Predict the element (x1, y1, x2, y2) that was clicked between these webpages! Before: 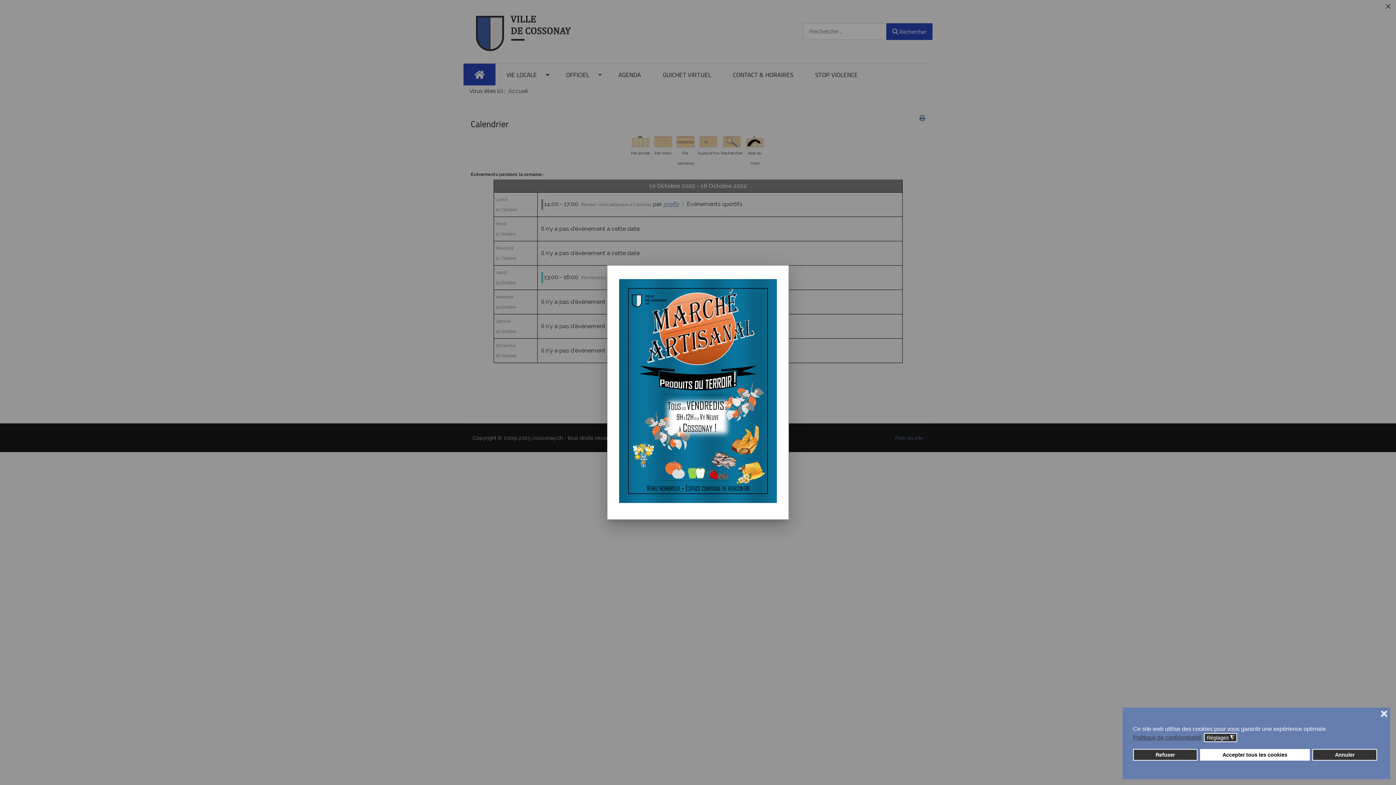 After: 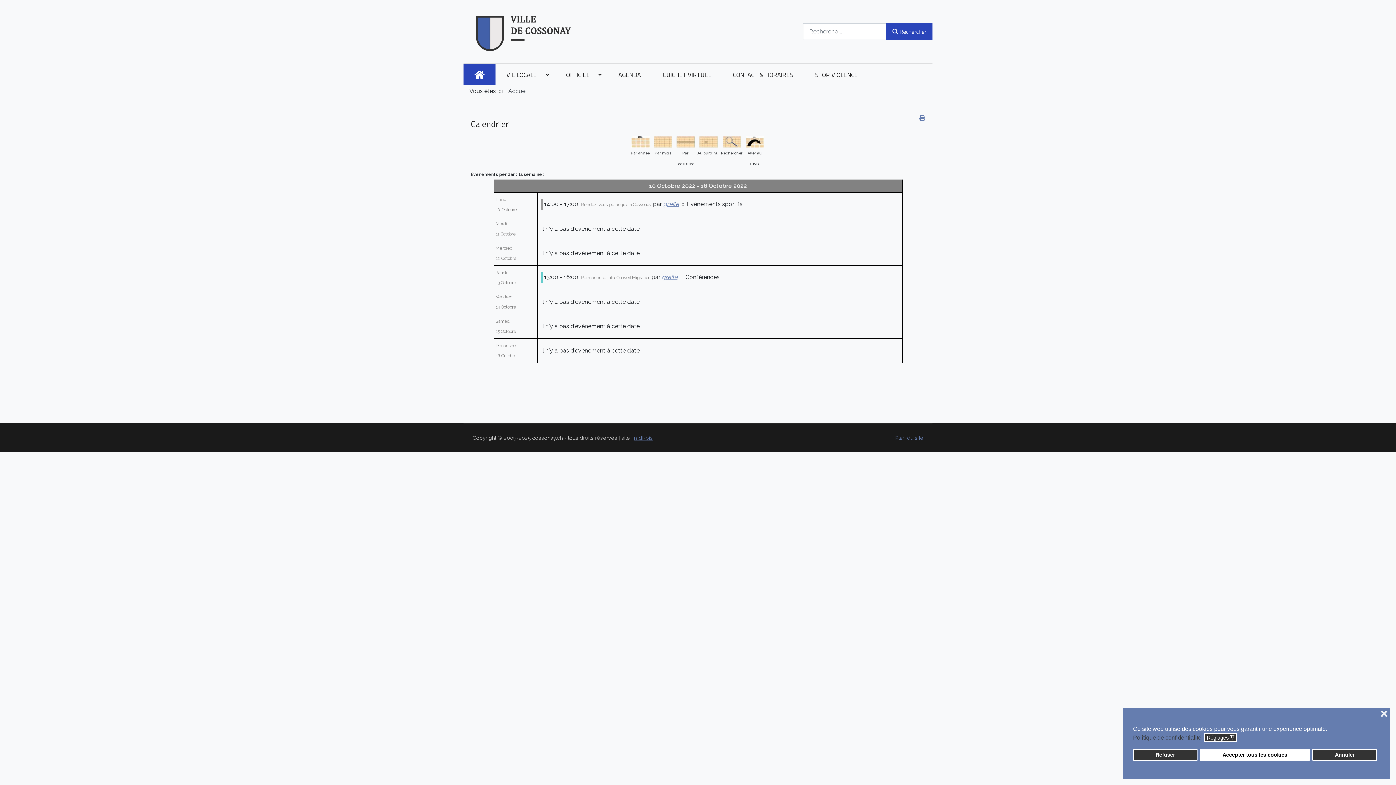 Action: bbox: (1381, 0, 1396, 13) label: Close